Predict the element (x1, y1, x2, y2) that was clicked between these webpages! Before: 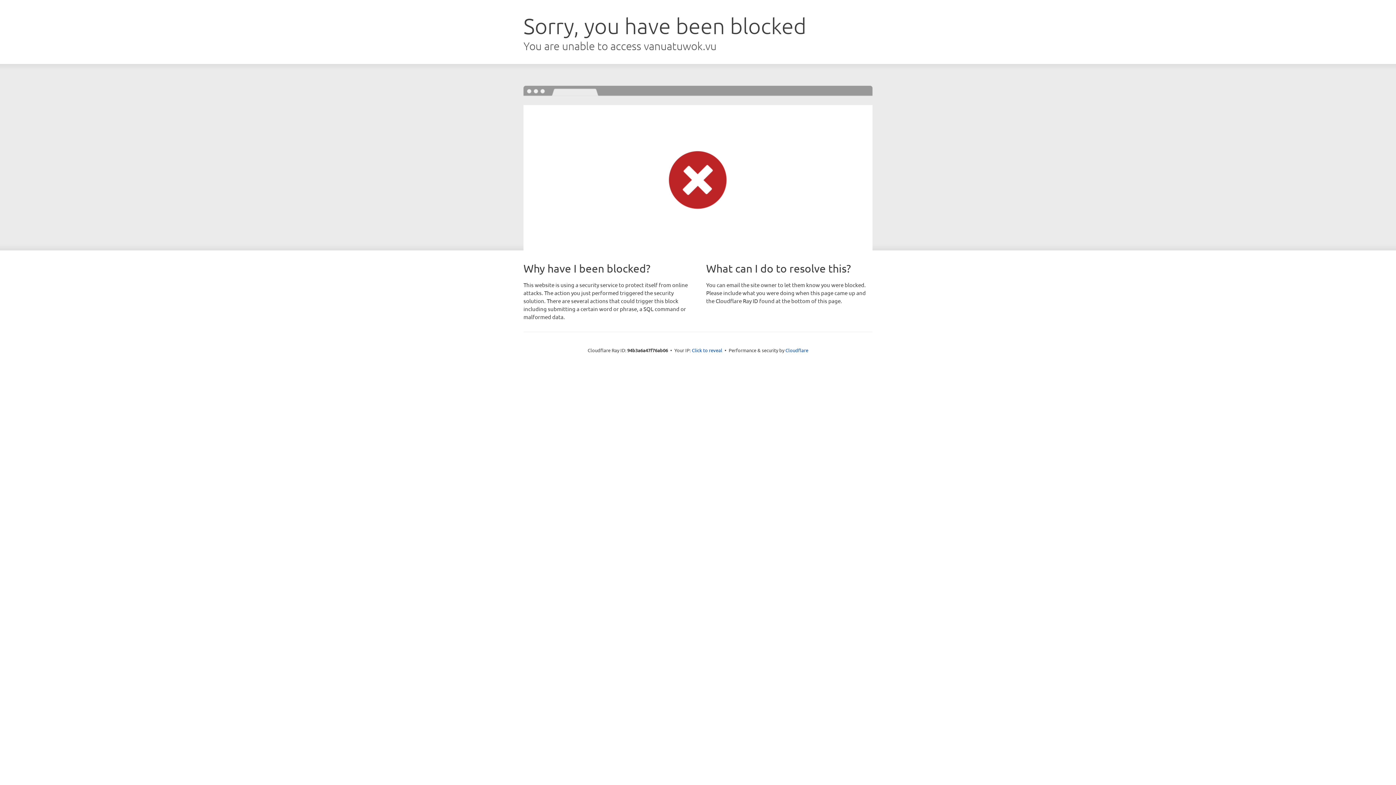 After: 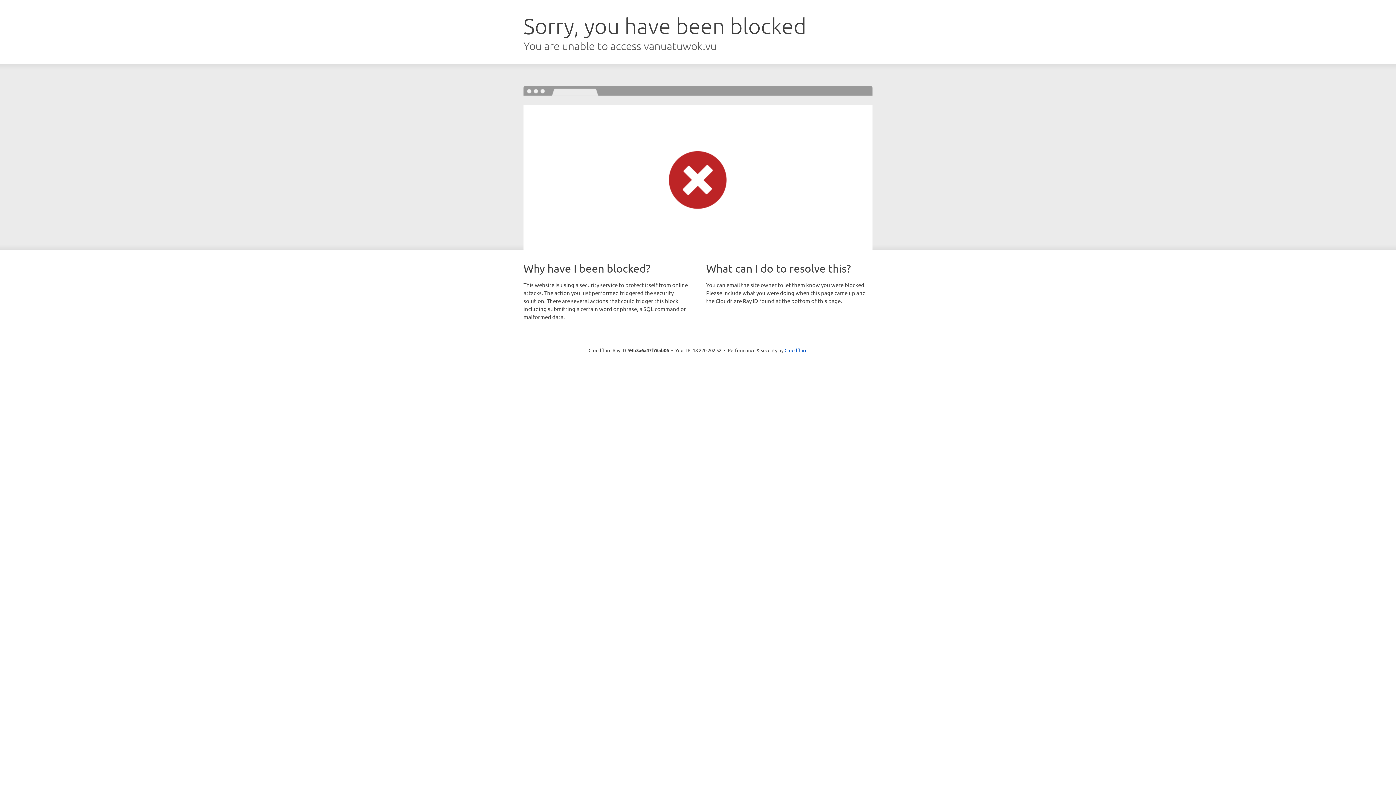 Action: bbox: (692, 346, 722, 353) label: Click to reveal